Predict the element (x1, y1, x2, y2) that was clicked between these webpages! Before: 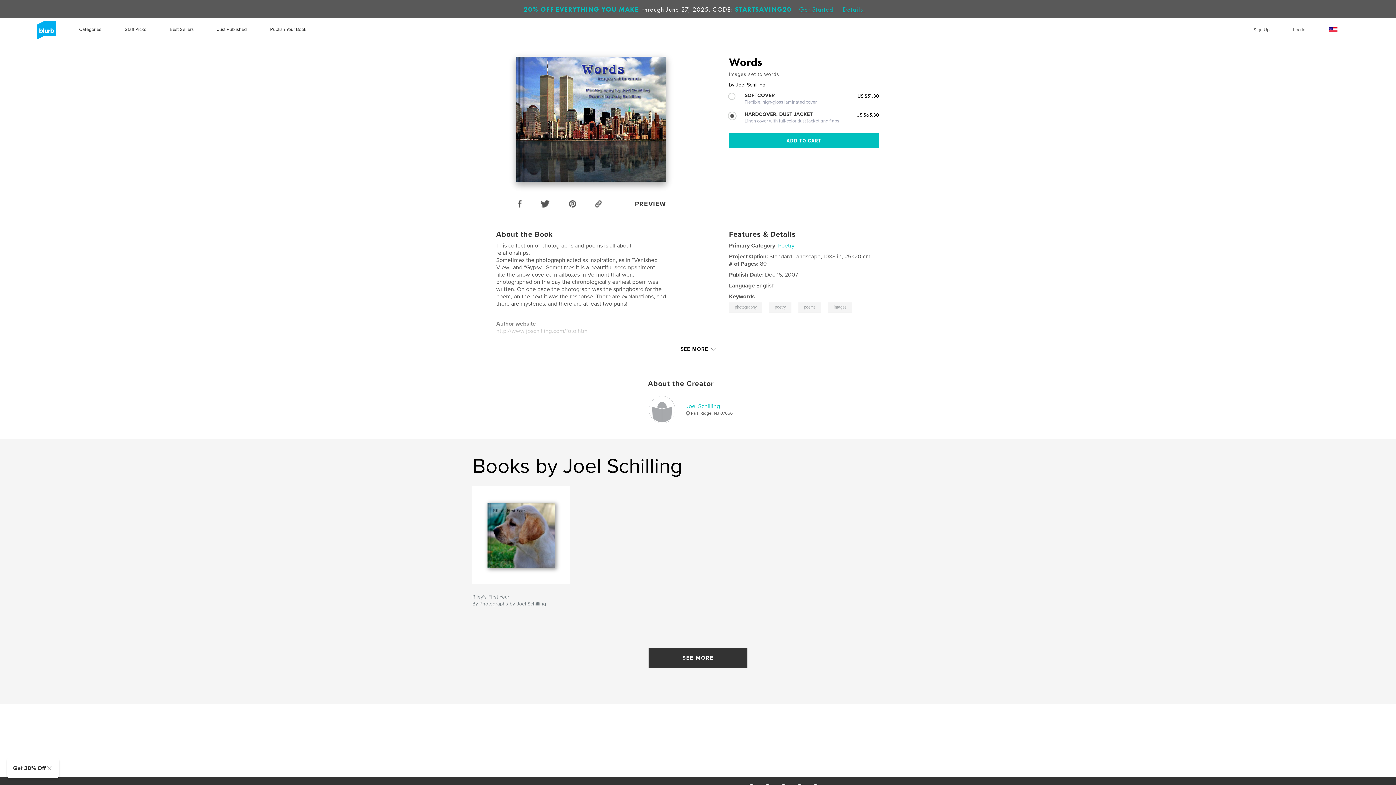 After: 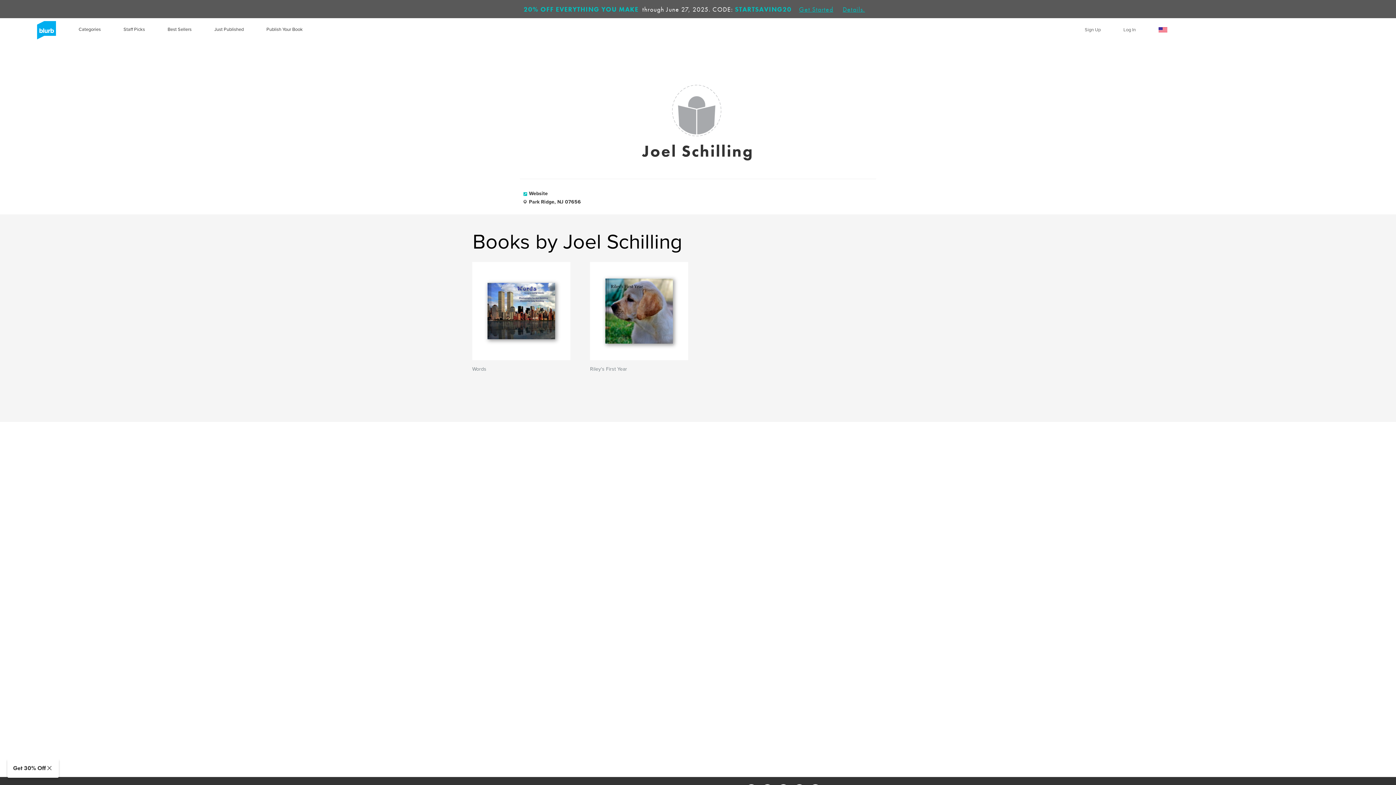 Action: label: About the Creator bbox: (648, 379, 714, 388)